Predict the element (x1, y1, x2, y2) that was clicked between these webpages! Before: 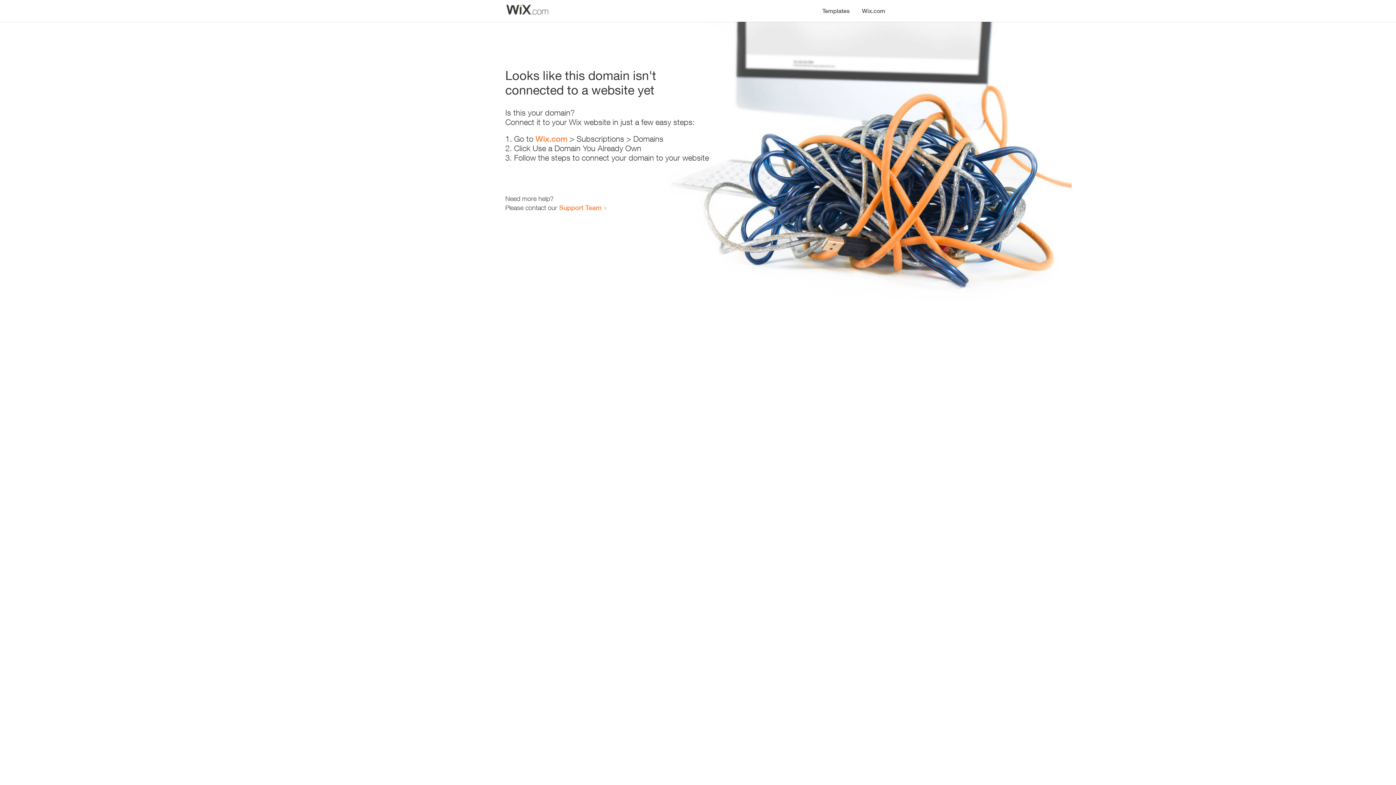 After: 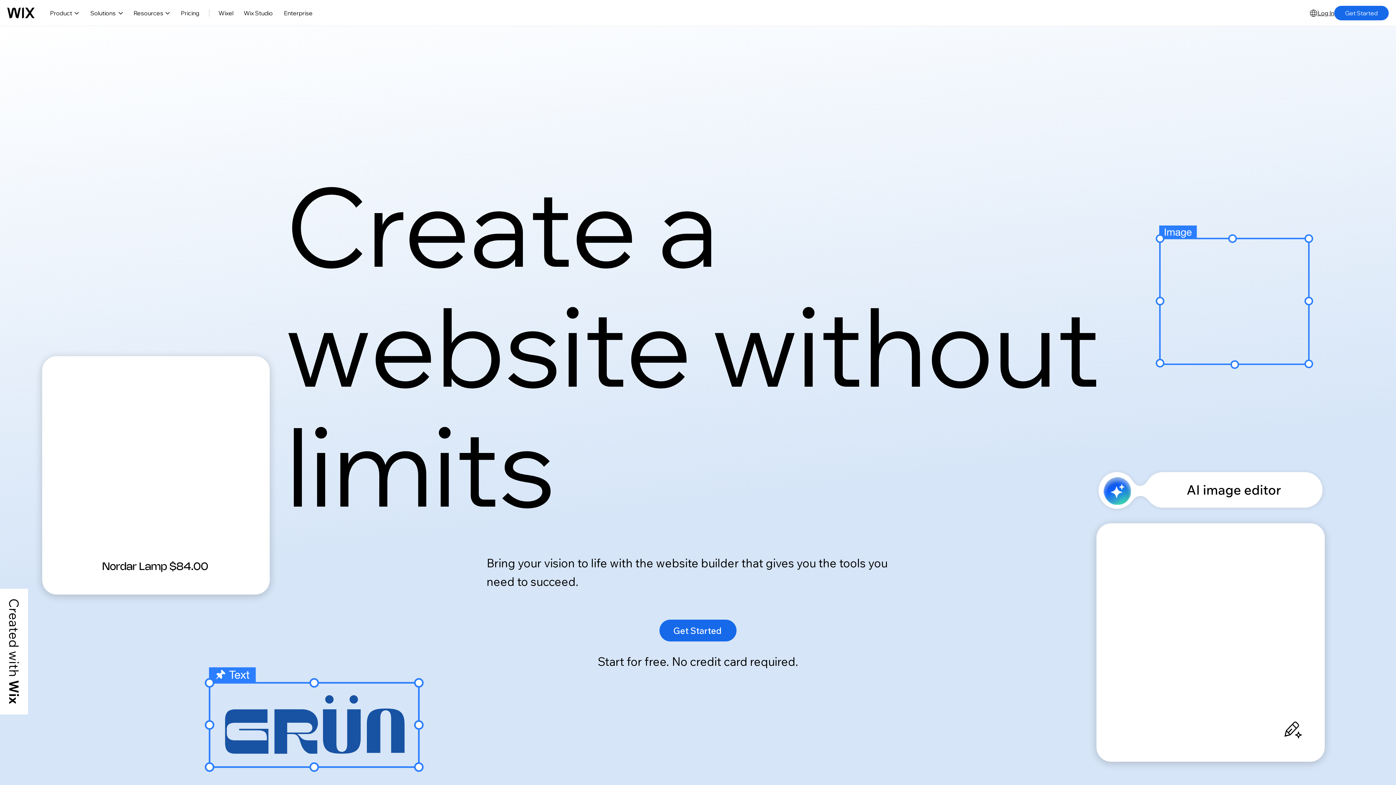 Action: label: Wix.com bbox: (535, 134, 567, 143)